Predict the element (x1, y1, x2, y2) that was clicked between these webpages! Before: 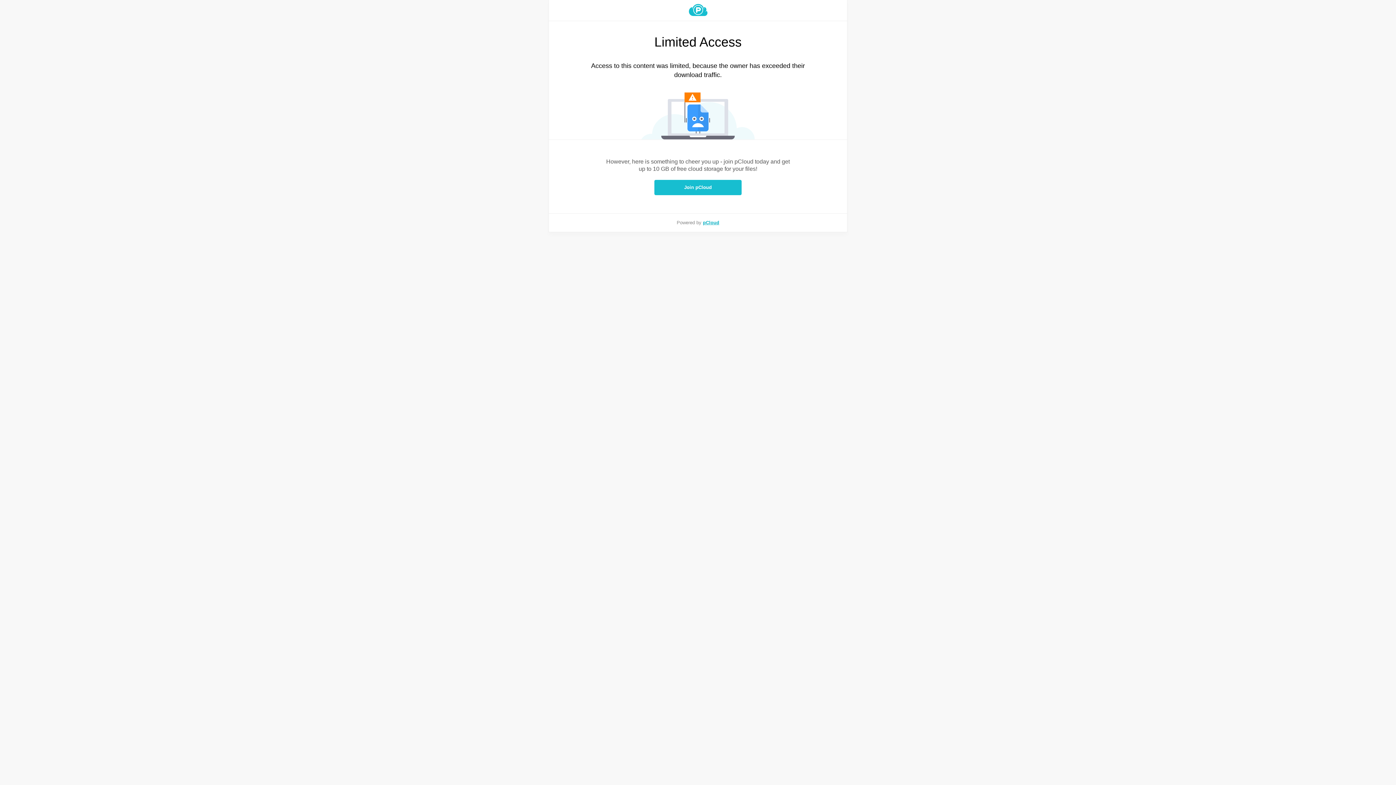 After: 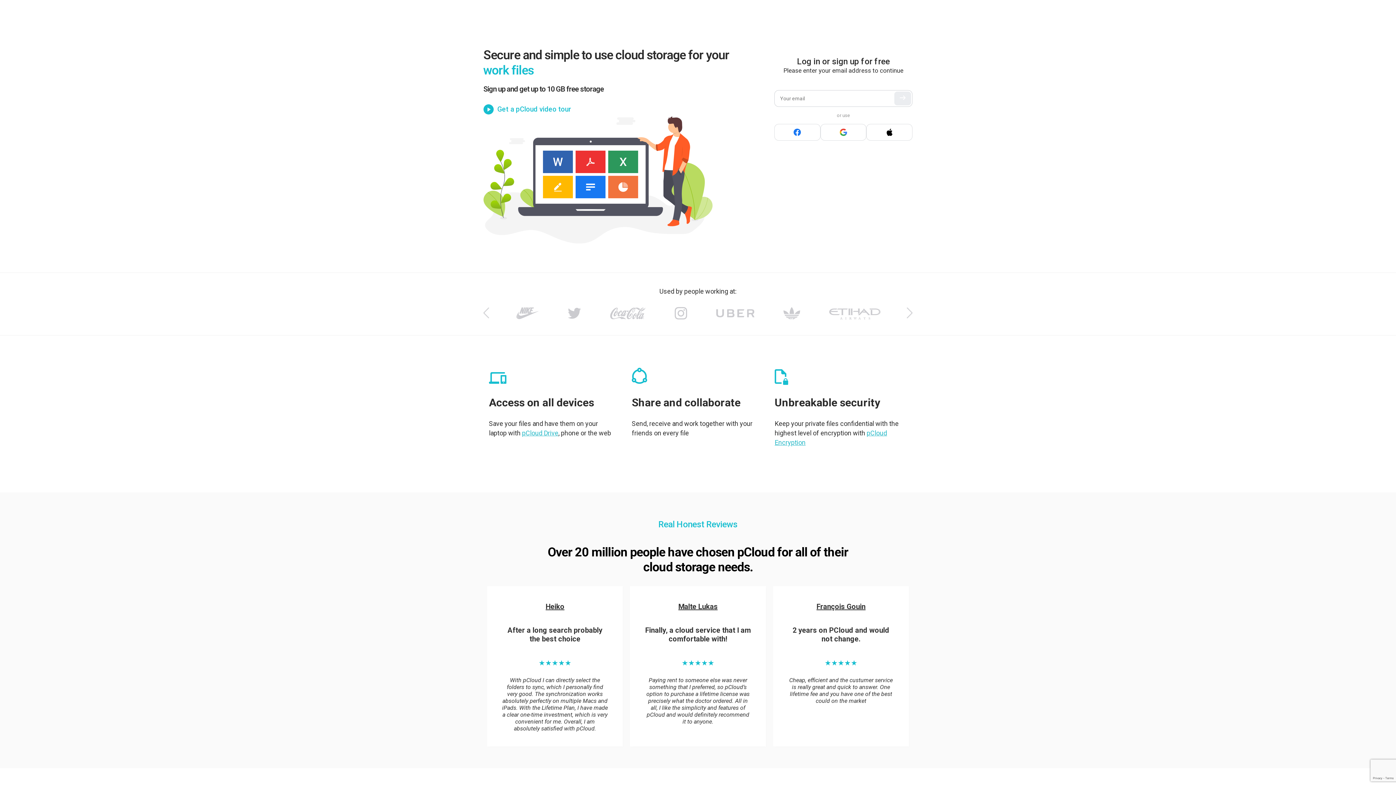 Action: bbox: (703, 220, 719, 225) label: pCloud